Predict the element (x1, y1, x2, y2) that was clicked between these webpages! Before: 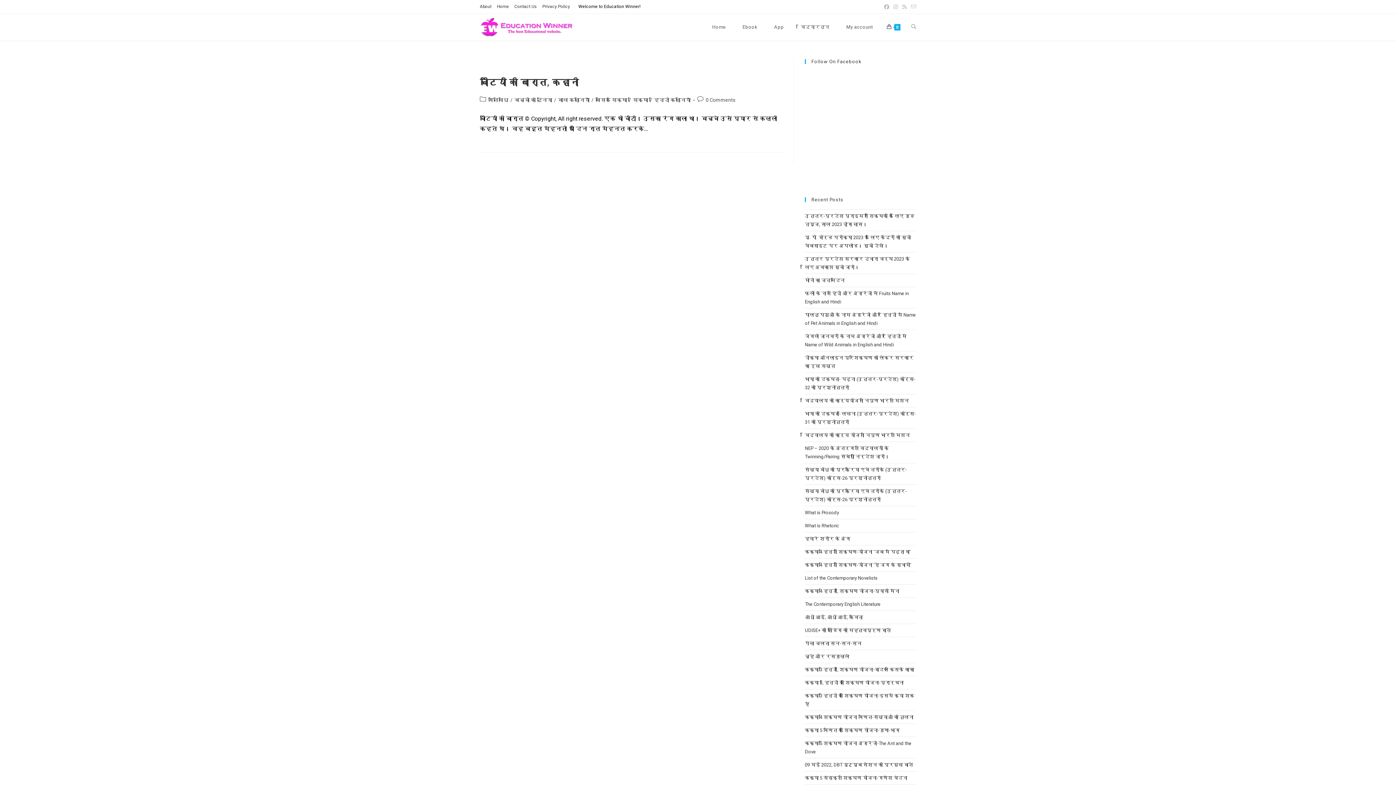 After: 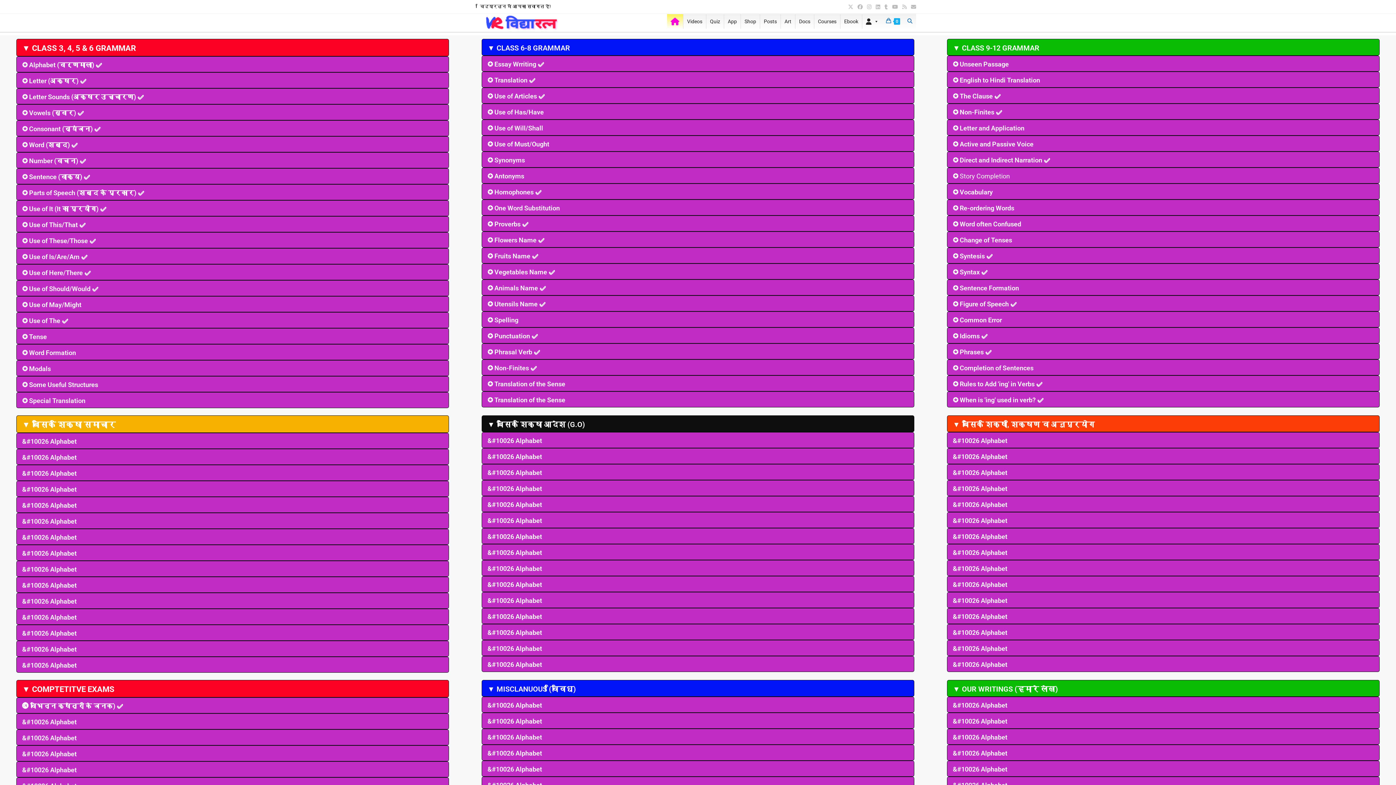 Action: label: विद्यारत्न bbox: (792, 13, 838, 40)